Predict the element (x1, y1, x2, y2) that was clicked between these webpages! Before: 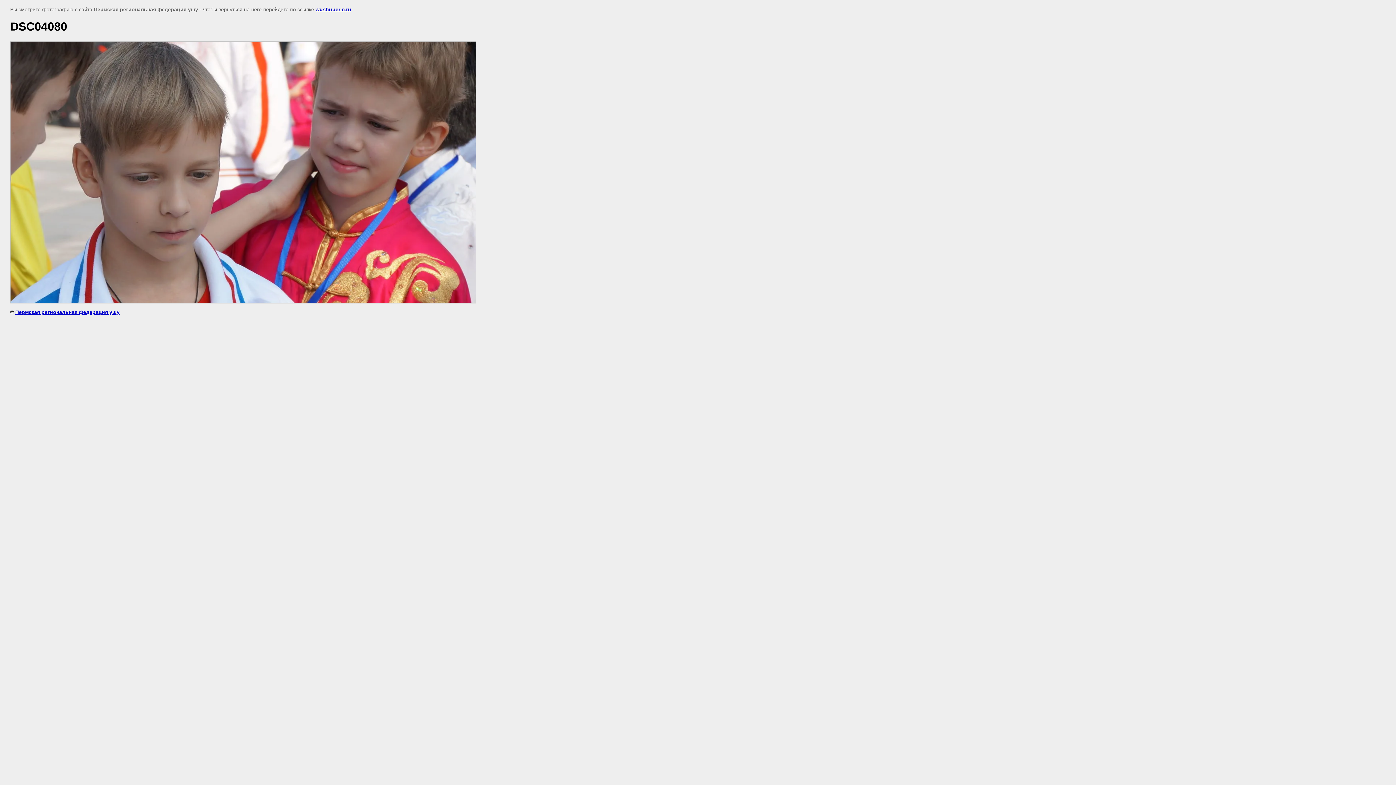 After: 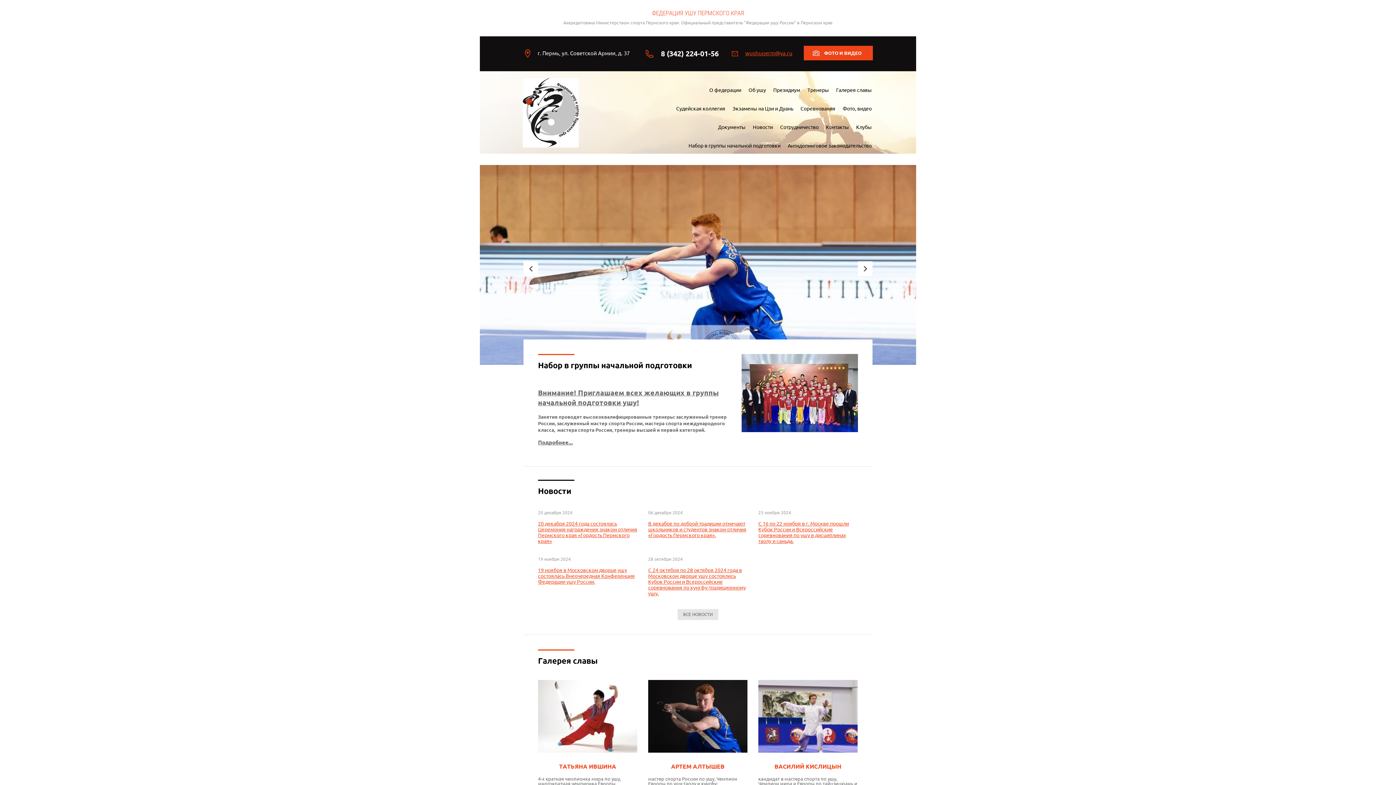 Action: label: Пермская региональная федерация ушу bbox: (15, 309, 119, 315)